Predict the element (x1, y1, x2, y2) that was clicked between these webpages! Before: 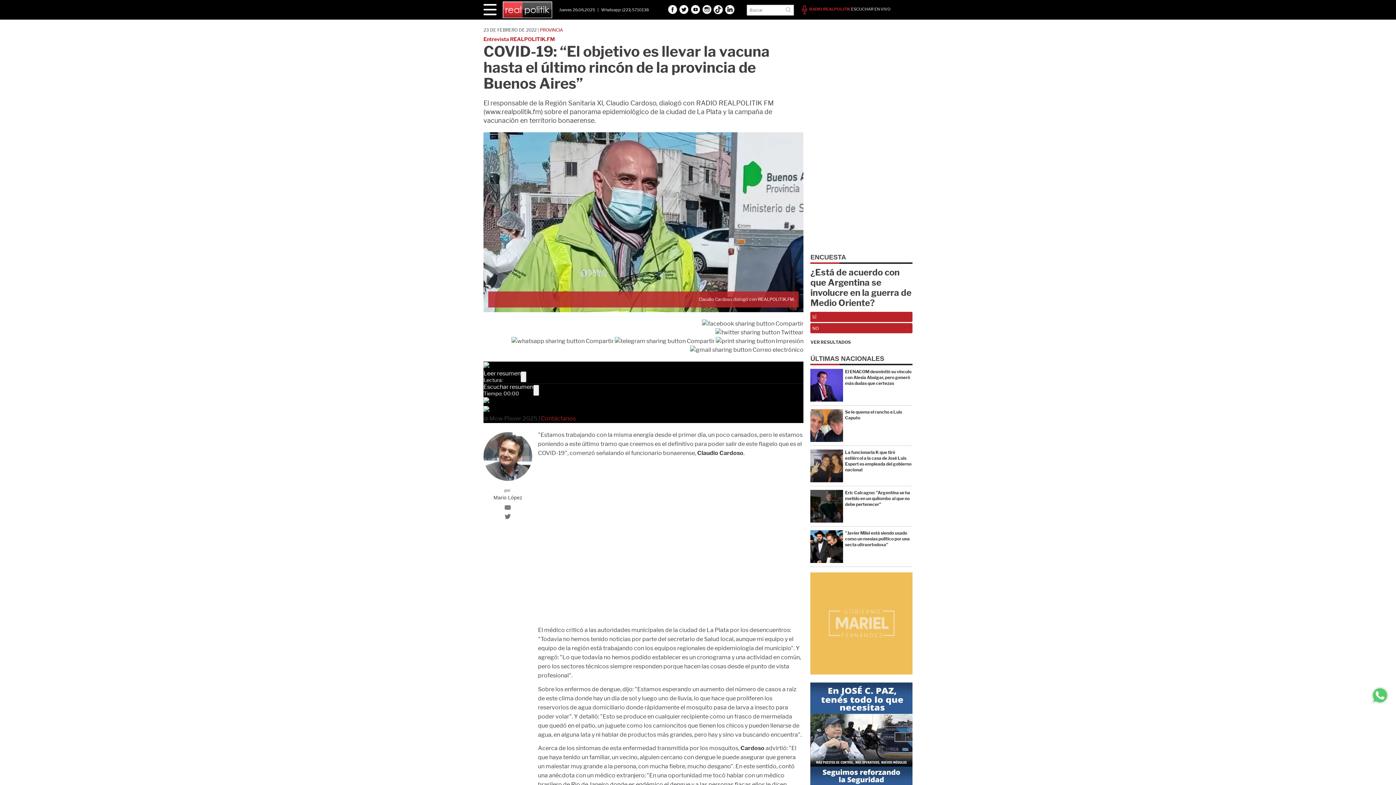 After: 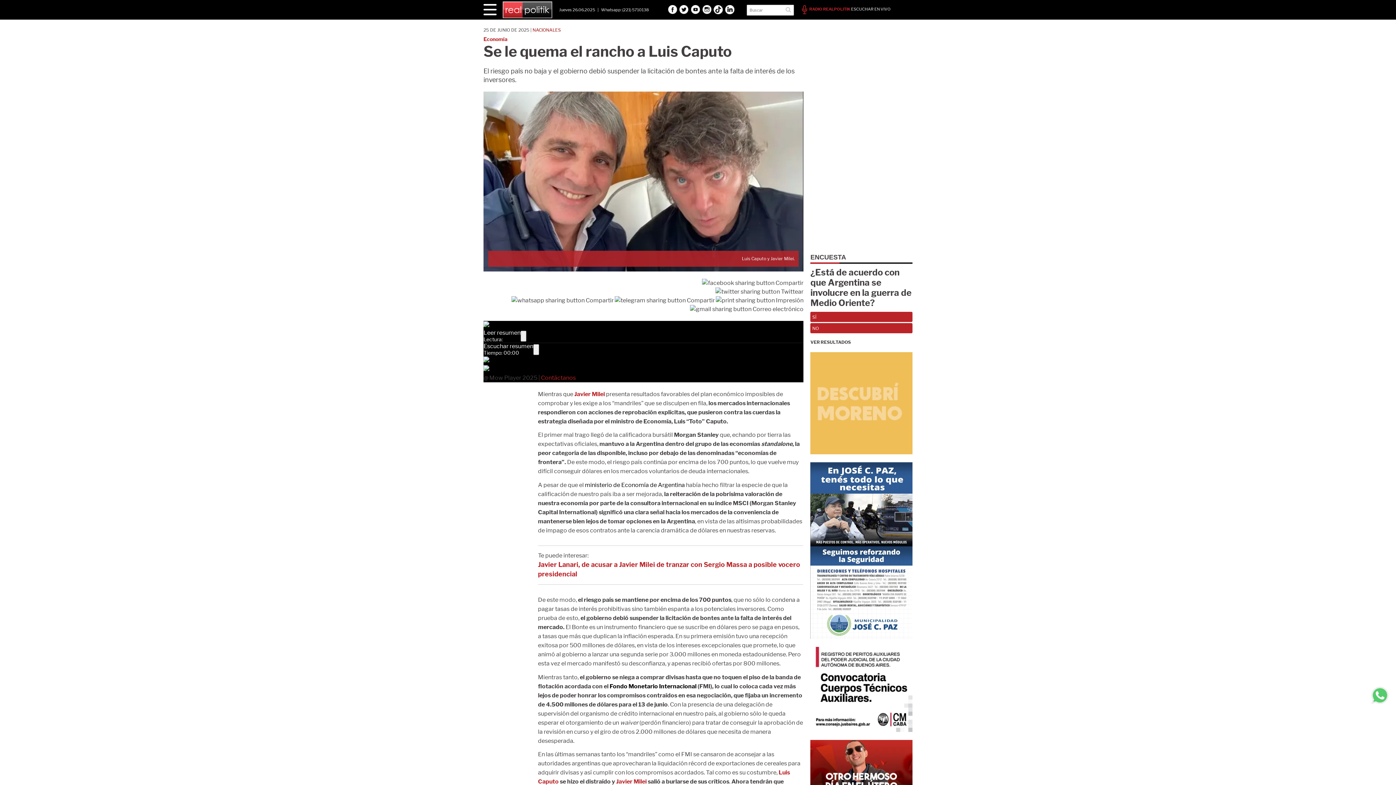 Action: bbox: (810, 409, 912, 442) label: Se le quema el rancho a Luis Caputo